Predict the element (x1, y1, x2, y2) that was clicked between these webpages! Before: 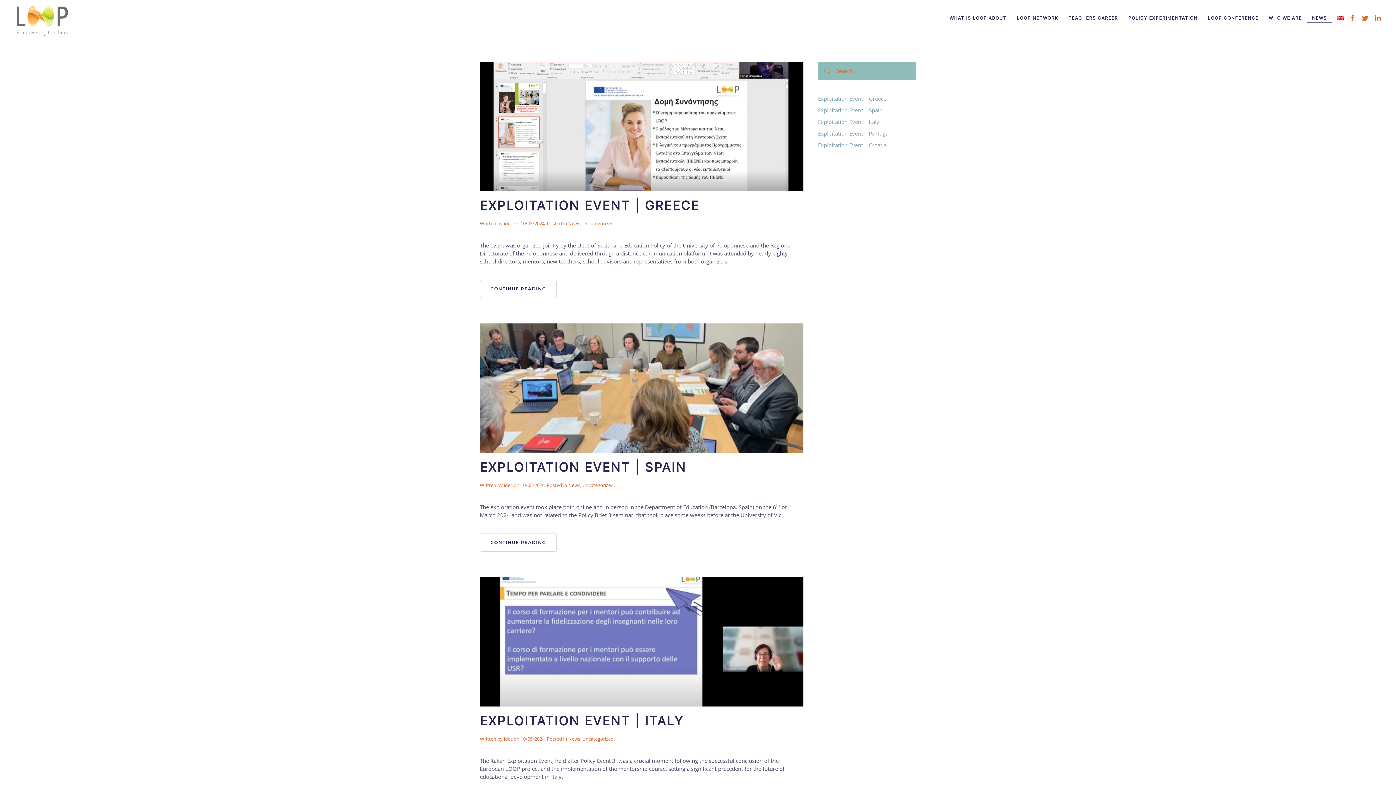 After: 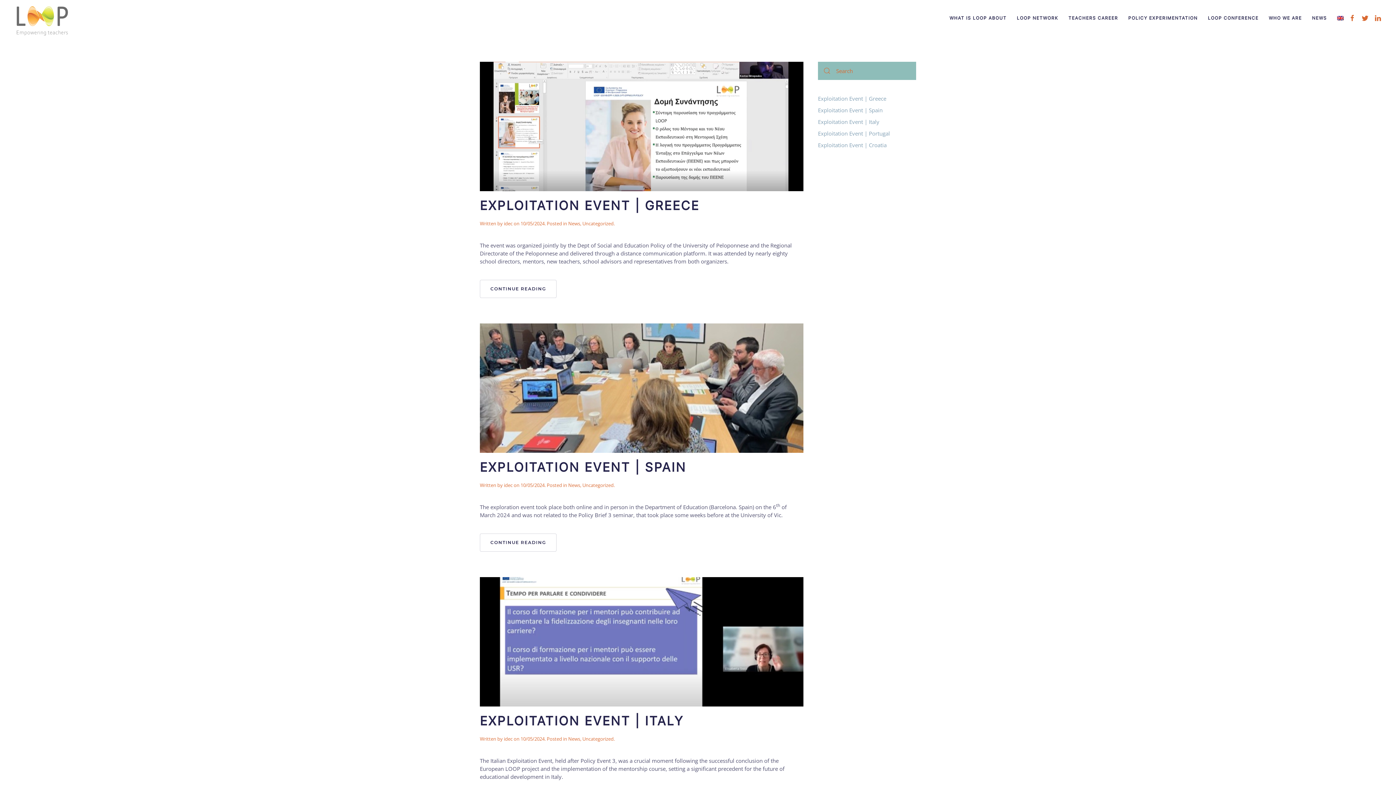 Action: label: Uncategorized bbox: (582, 220, 613, 226)